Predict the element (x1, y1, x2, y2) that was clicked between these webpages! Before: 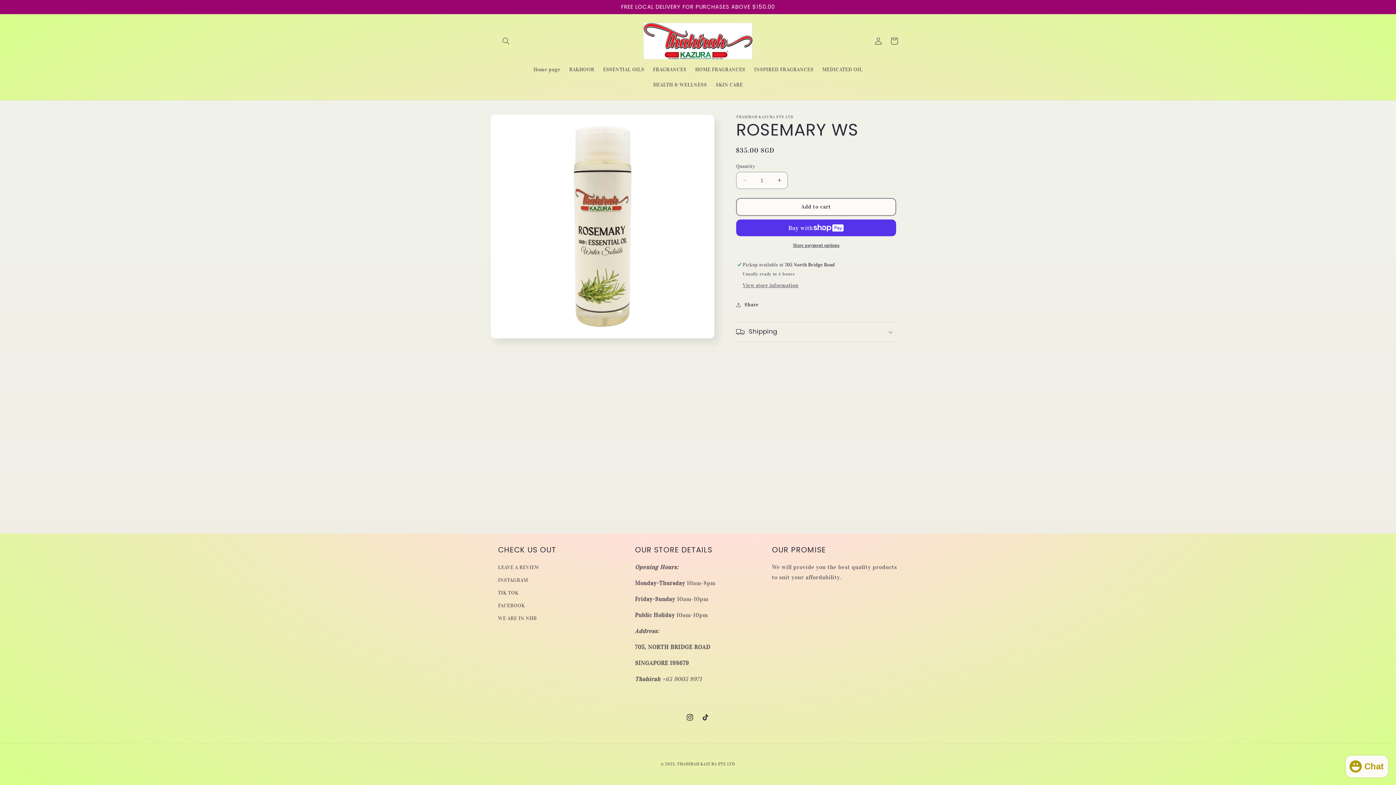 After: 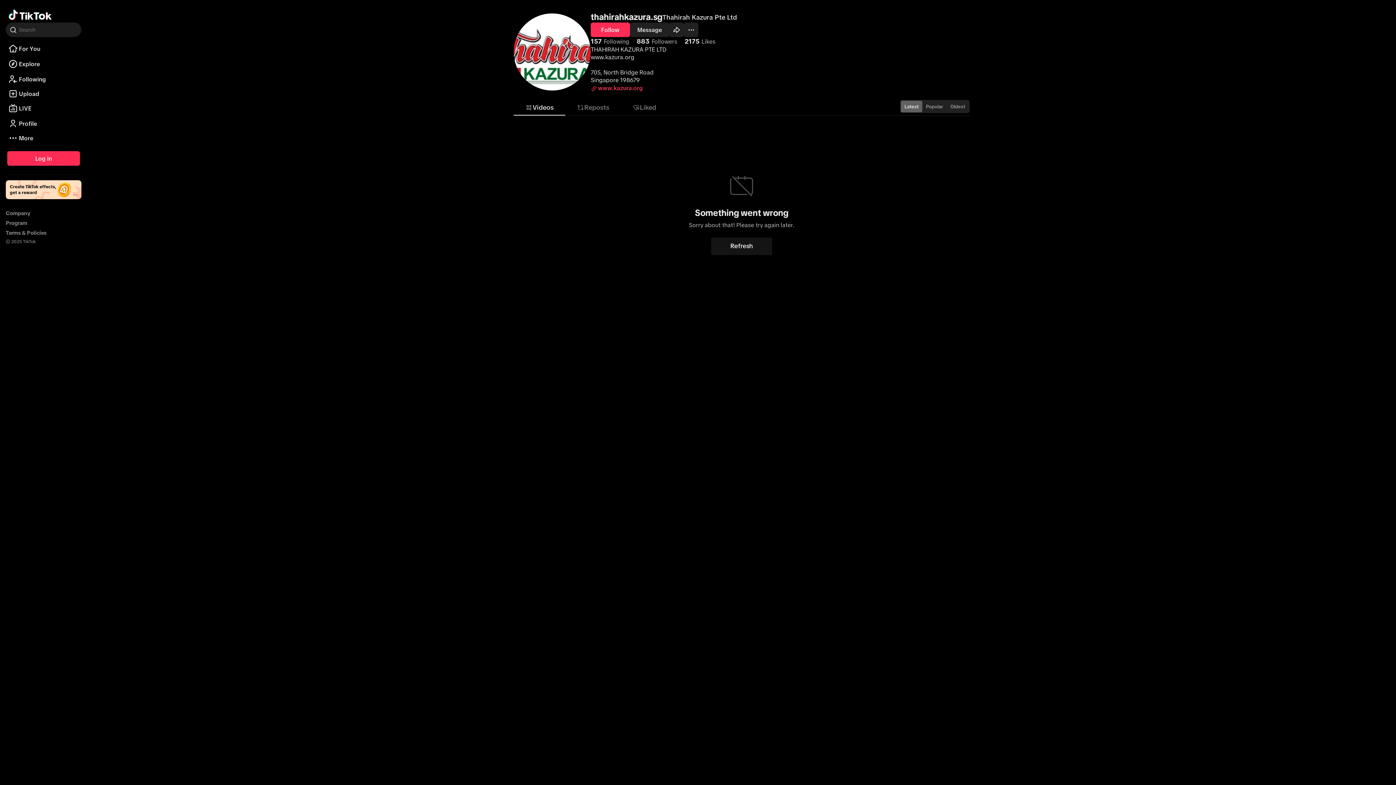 Action: label: TIK TOK bbox: (498, 586, 518, 599)